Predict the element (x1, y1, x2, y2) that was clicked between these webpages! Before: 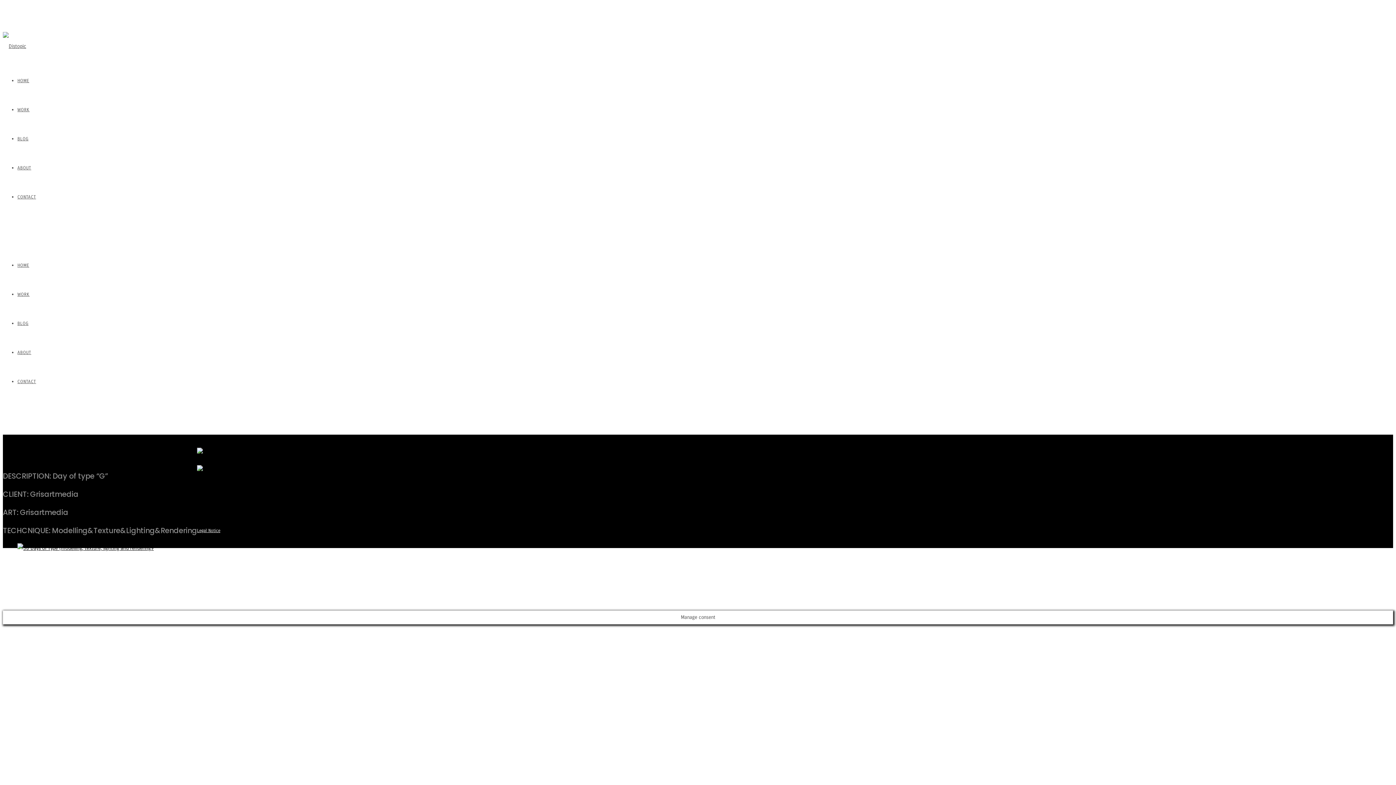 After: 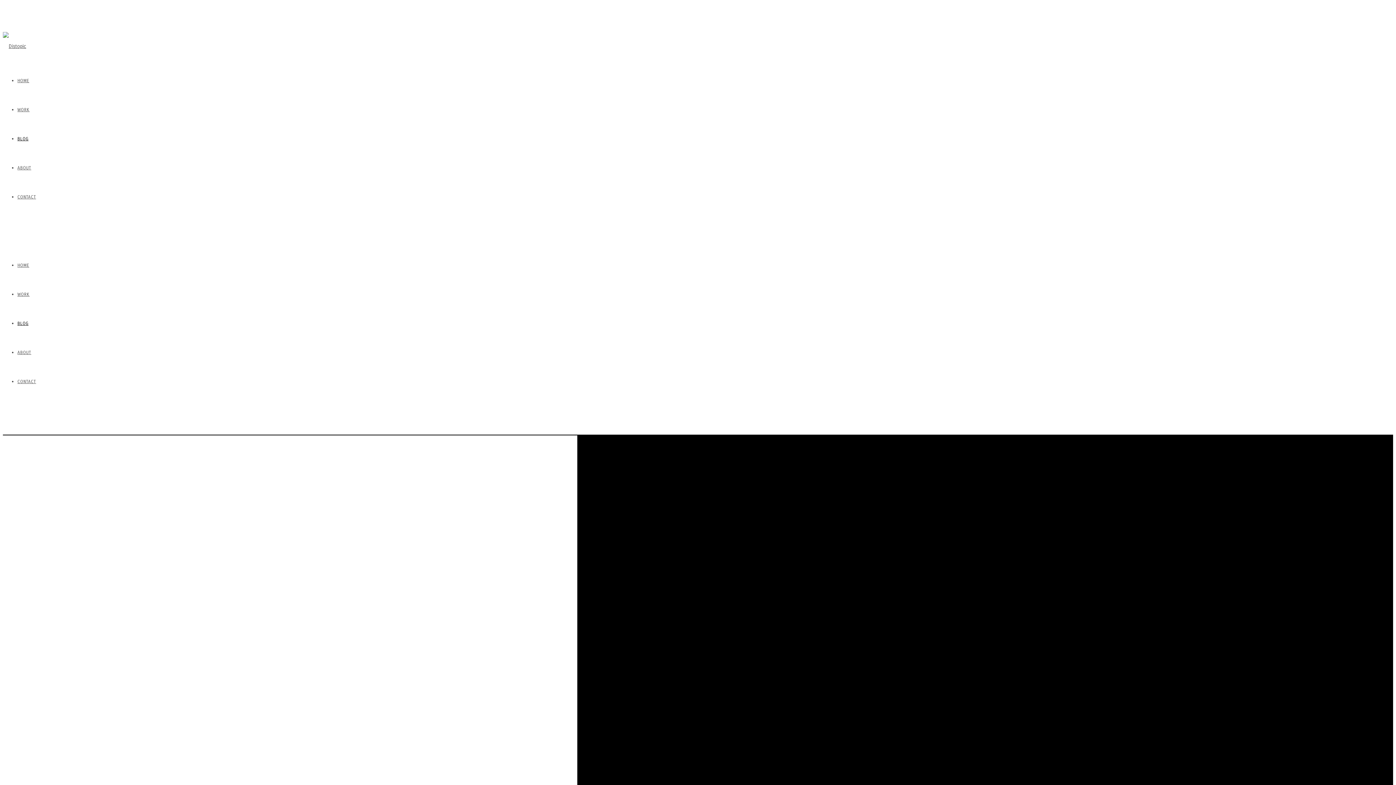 Action: bbox: (17, 321, 28, 326) label: BLOG